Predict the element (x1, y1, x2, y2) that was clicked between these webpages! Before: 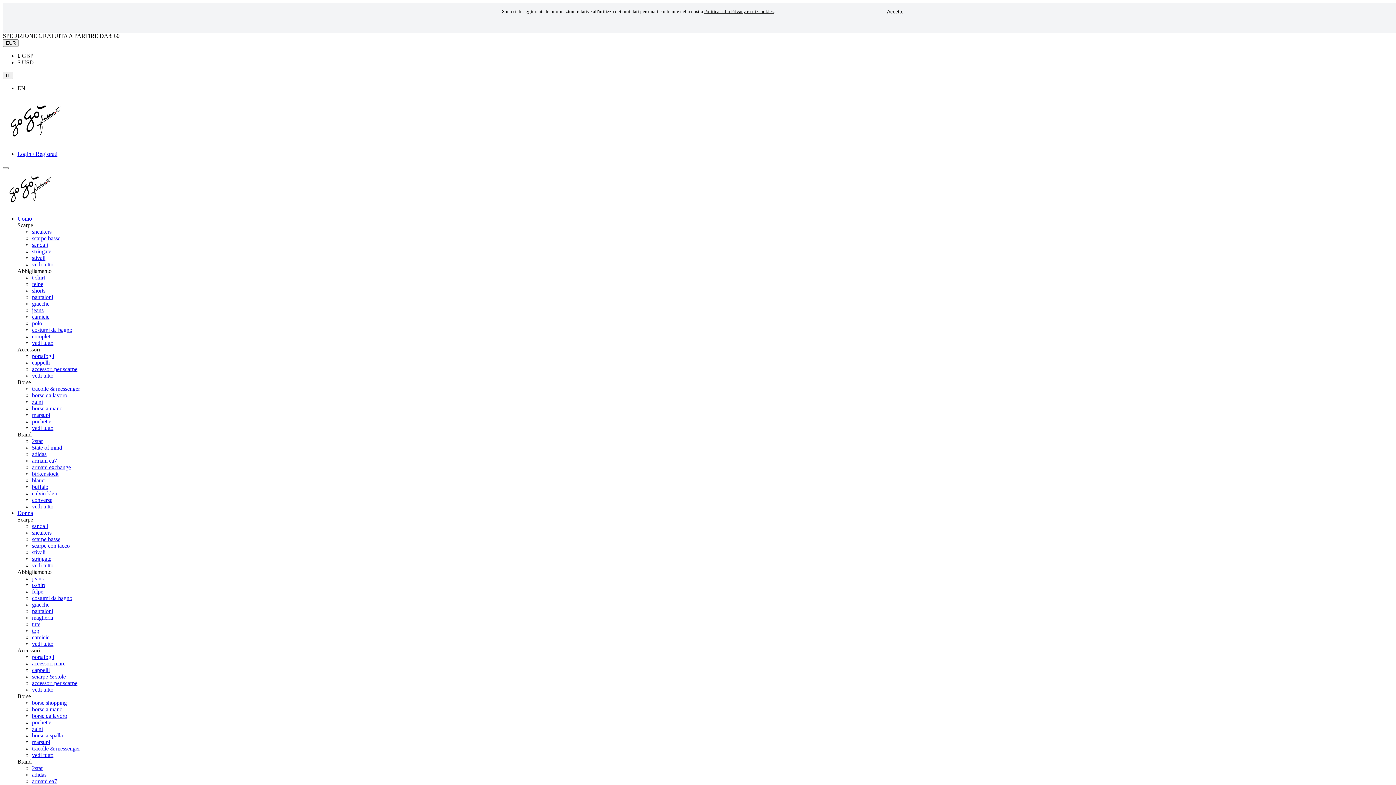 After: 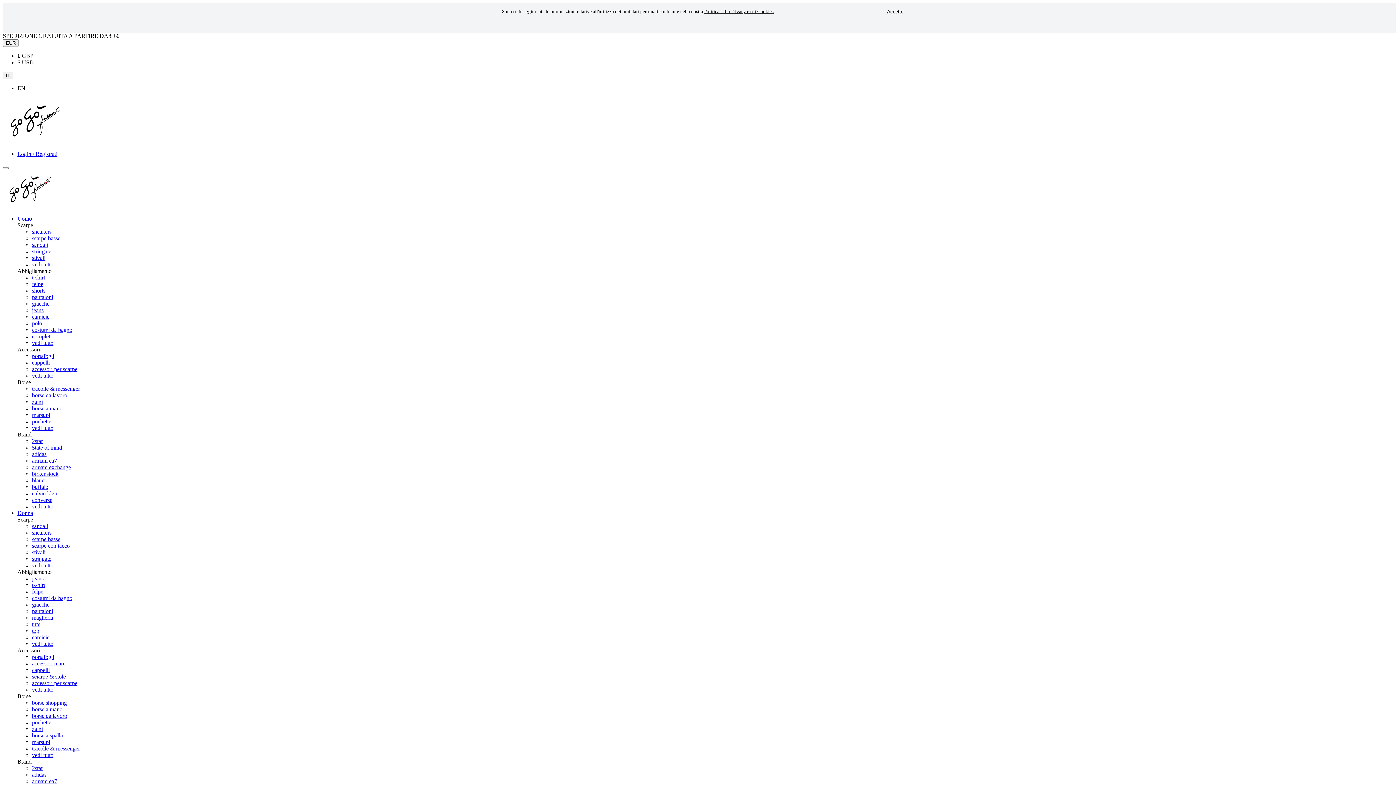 Action: bbox: (32, 772, 46, 778) label: adidas